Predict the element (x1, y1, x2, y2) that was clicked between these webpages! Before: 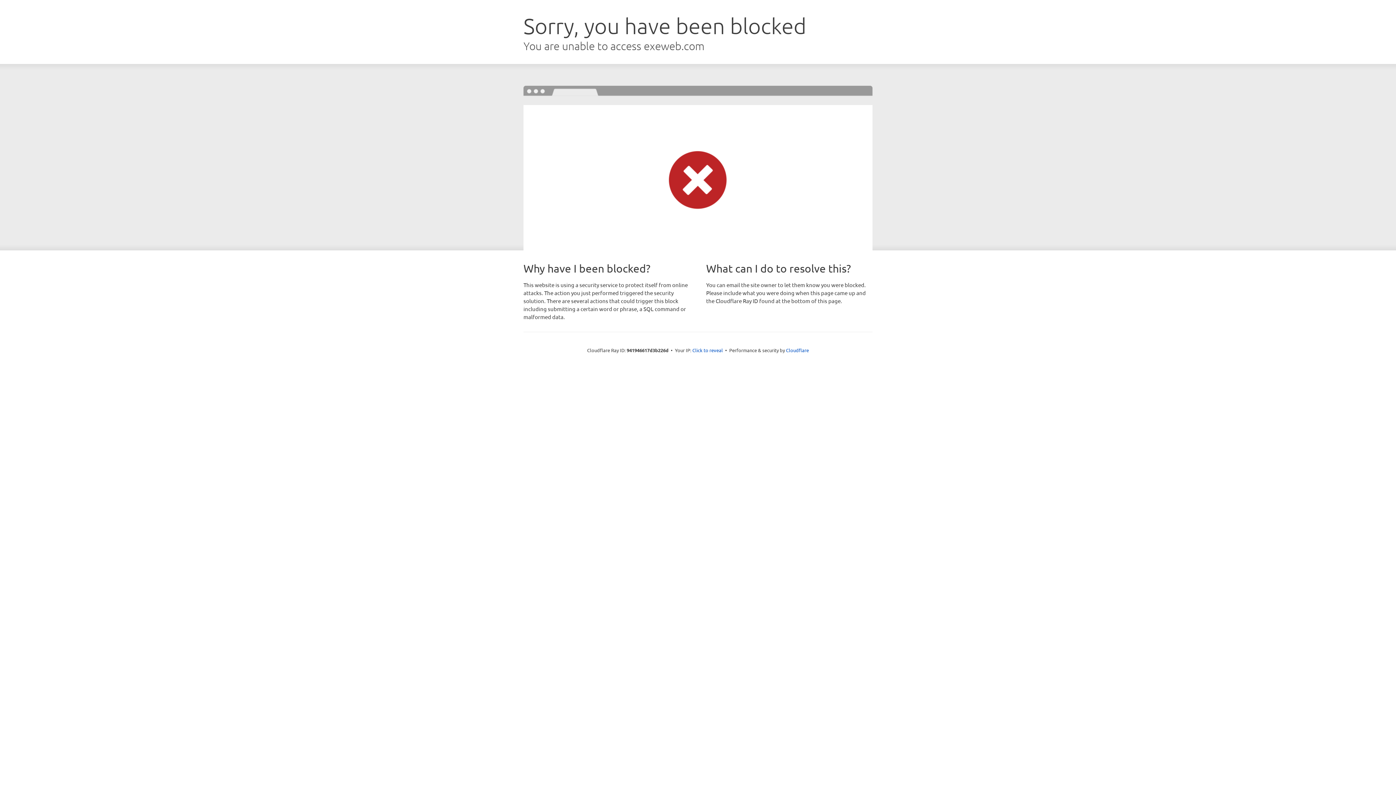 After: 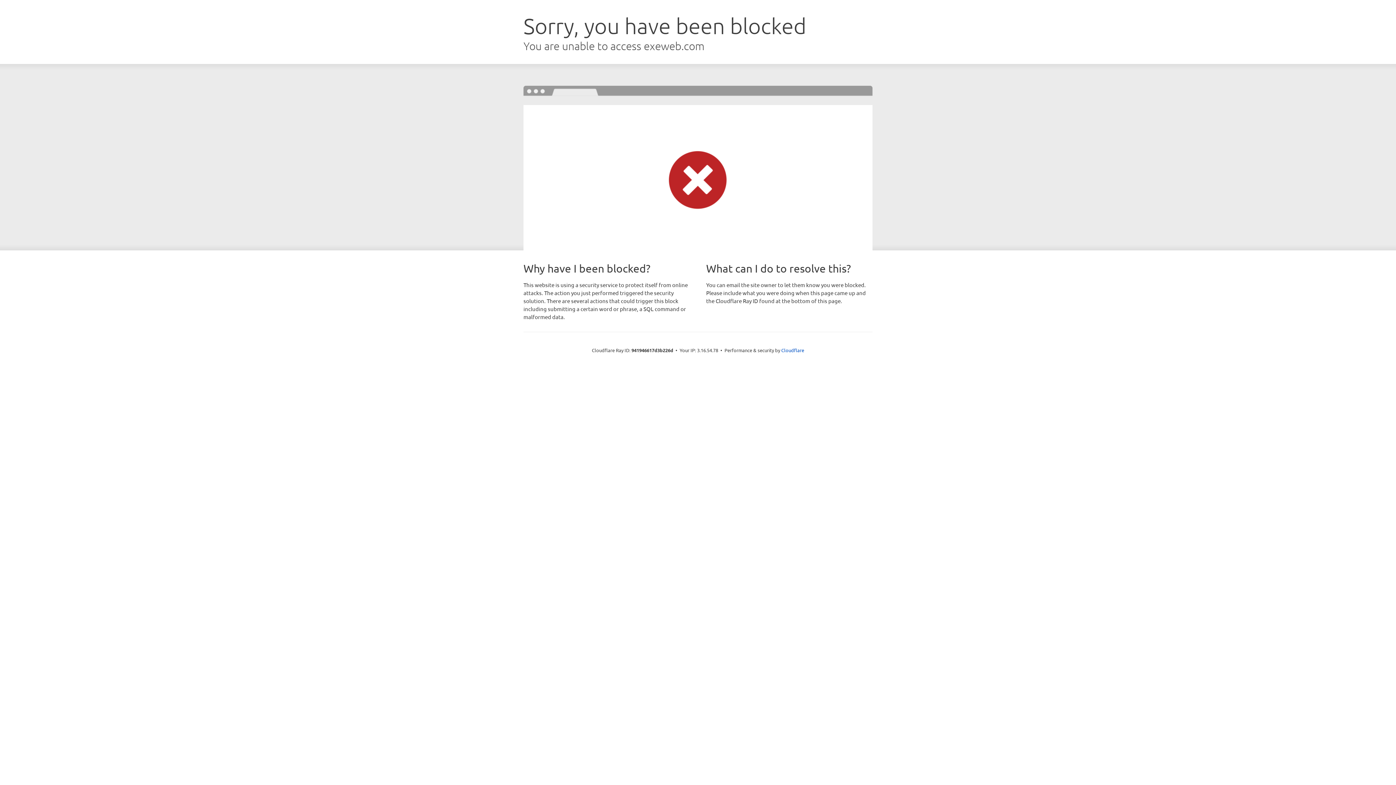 Action: bbox: (692, 346, 723, 353) label: Click to reveal